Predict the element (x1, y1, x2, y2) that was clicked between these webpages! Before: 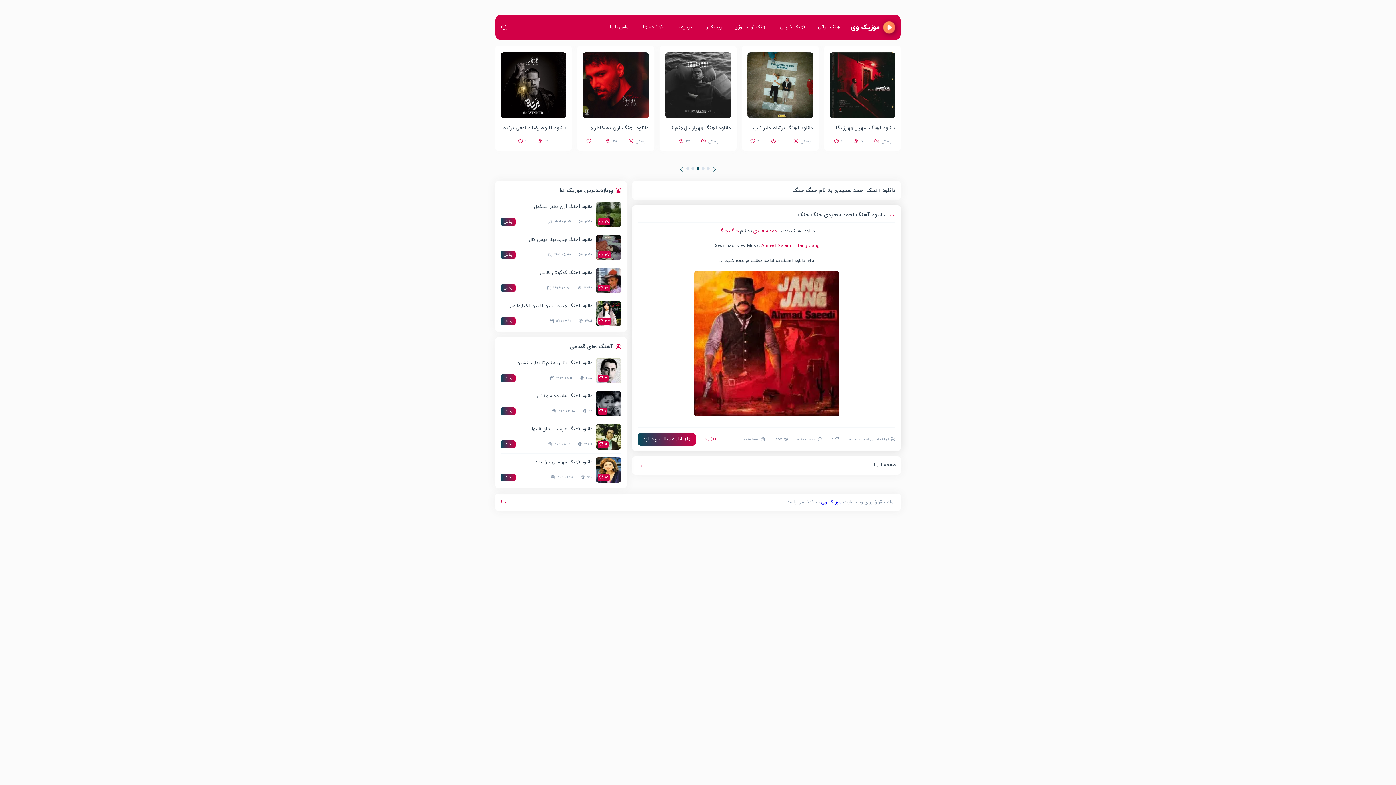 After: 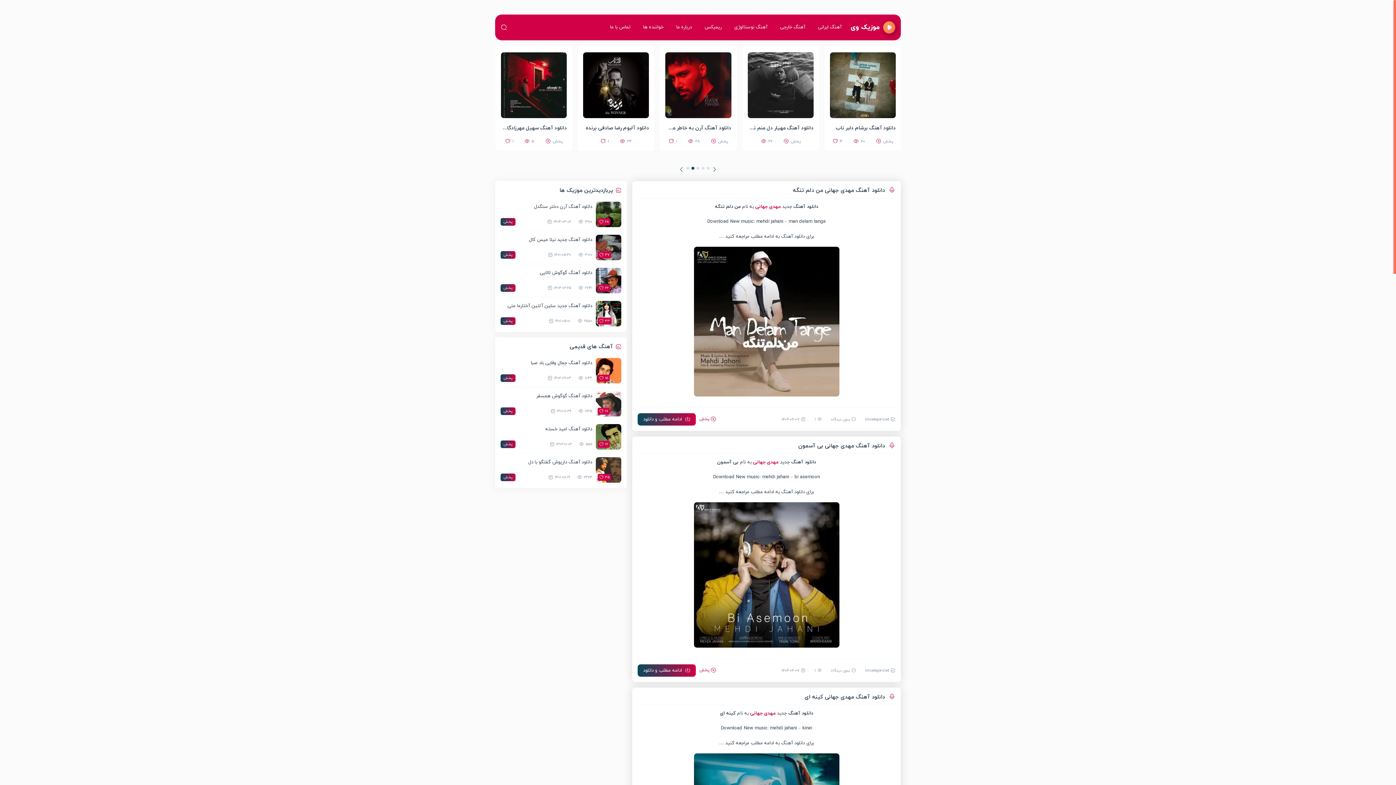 Action: bbox: (821, 499, 841, 505) label: موزیک وی